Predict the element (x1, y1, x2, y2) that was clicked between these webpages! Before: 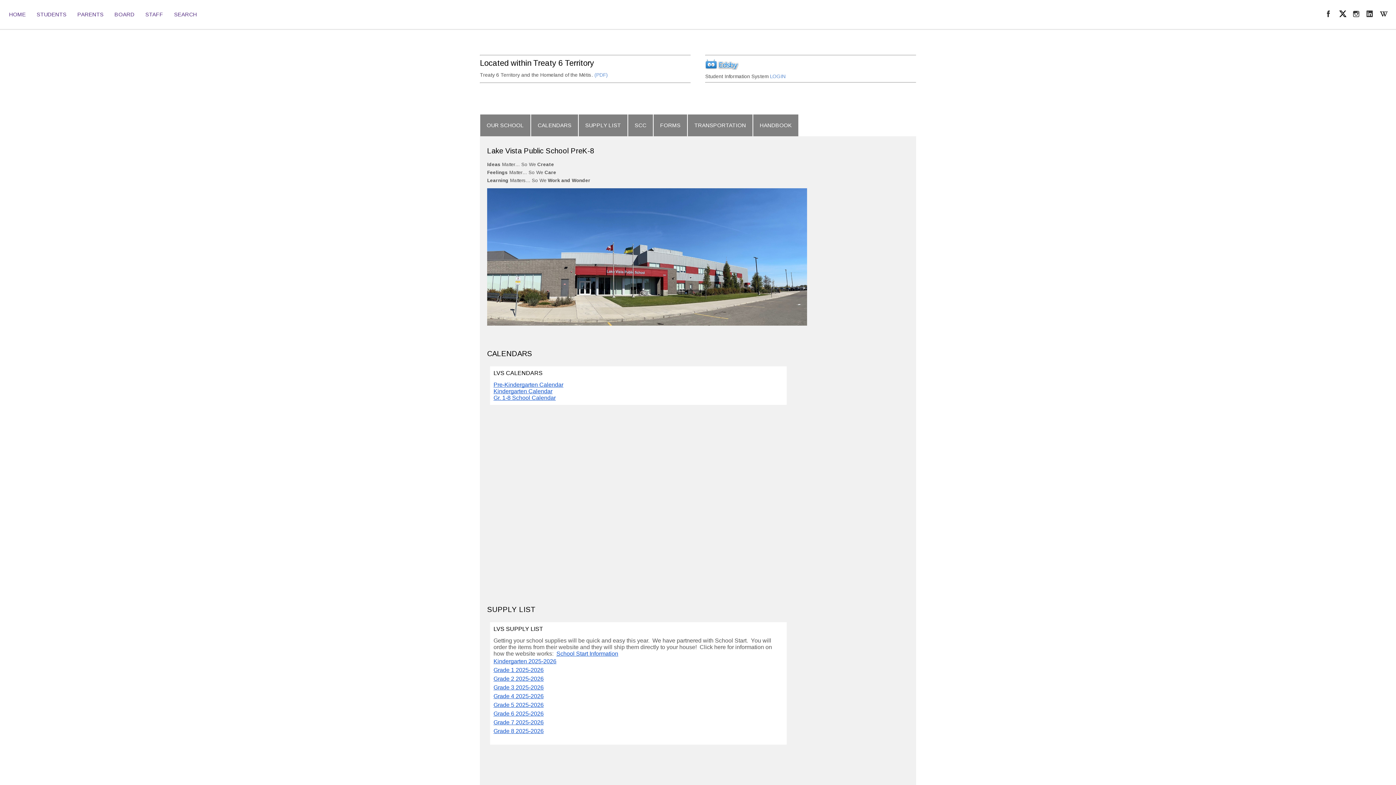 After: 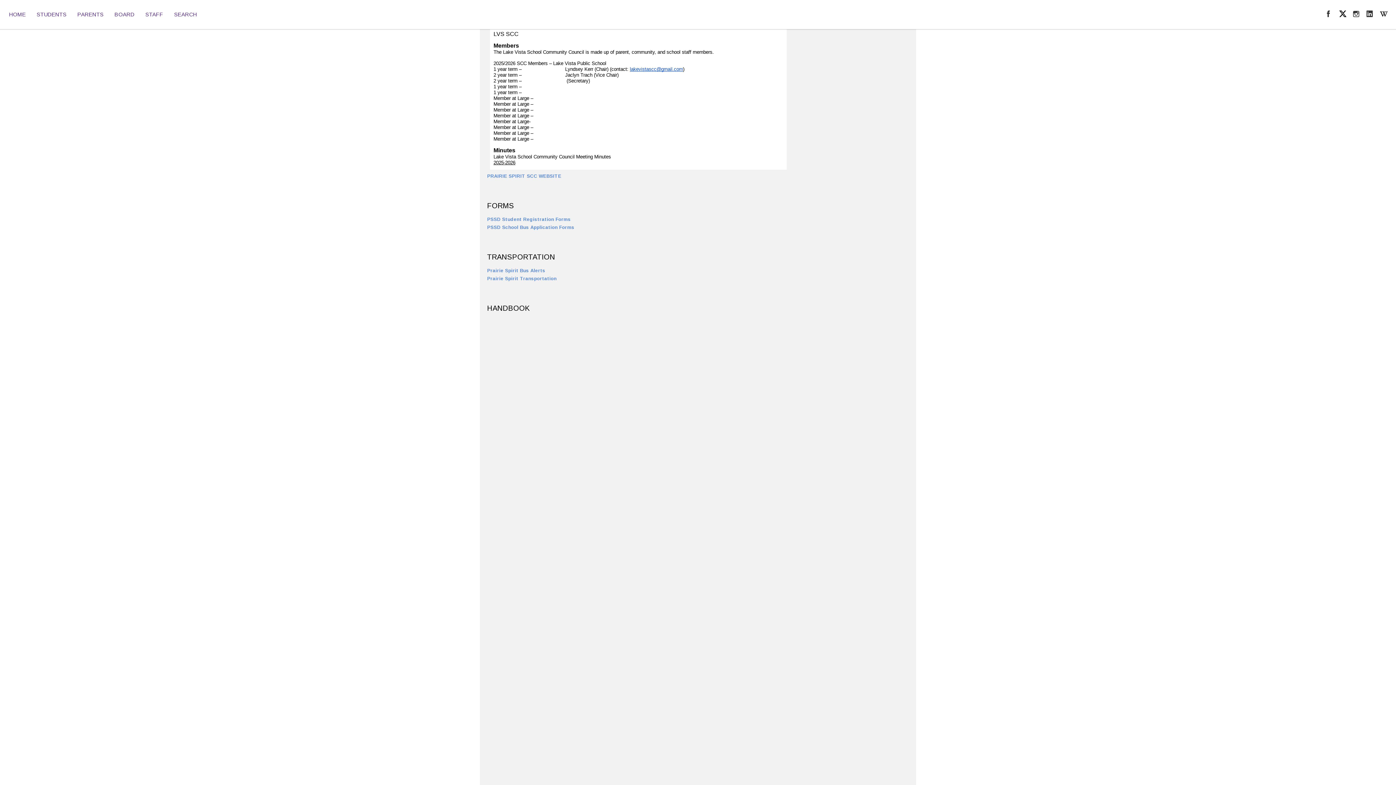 Action: bbox: (628, 114, 653, 136) label: SCC